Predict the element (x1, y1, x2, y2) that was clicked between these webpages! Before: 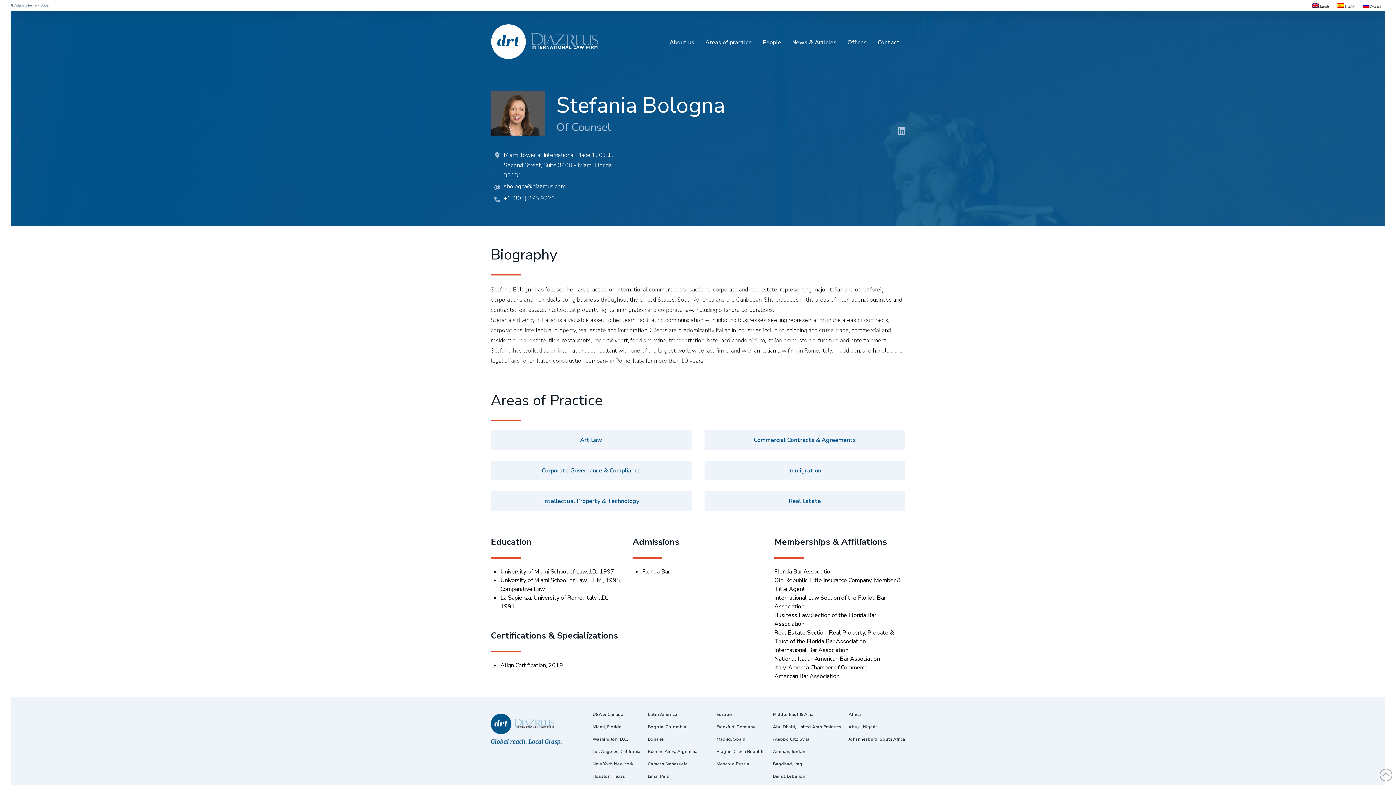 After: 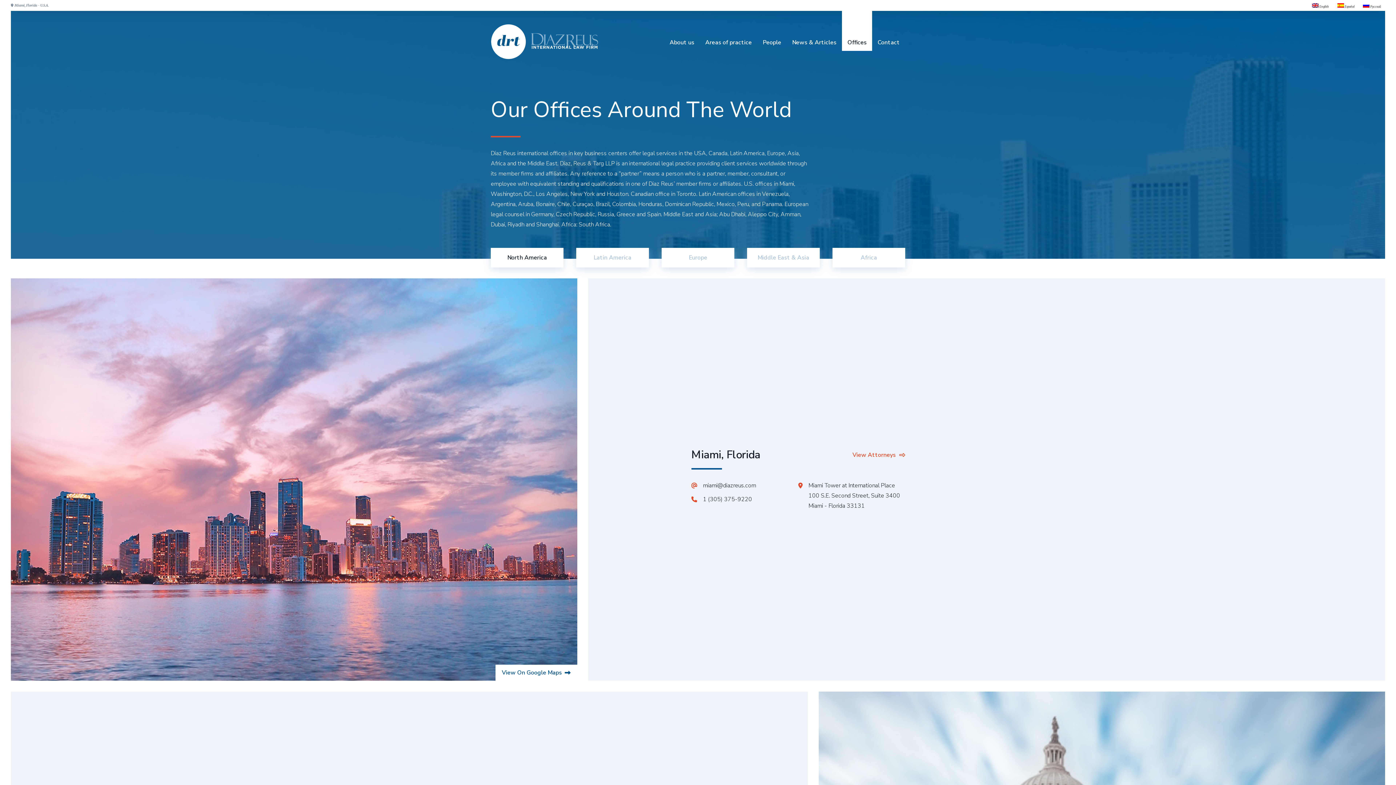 Action: label: Miami, Florida bbox: (592, 723, 621, 731)